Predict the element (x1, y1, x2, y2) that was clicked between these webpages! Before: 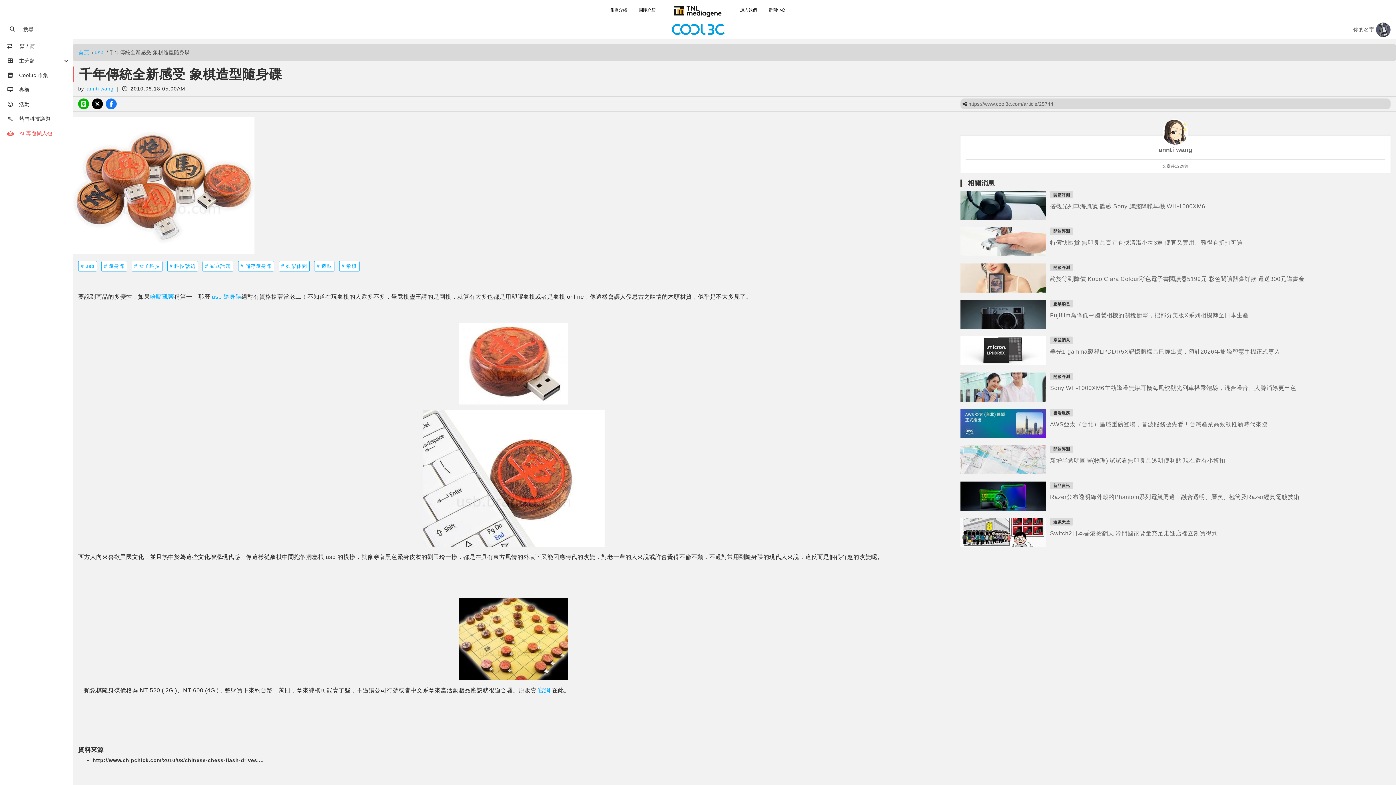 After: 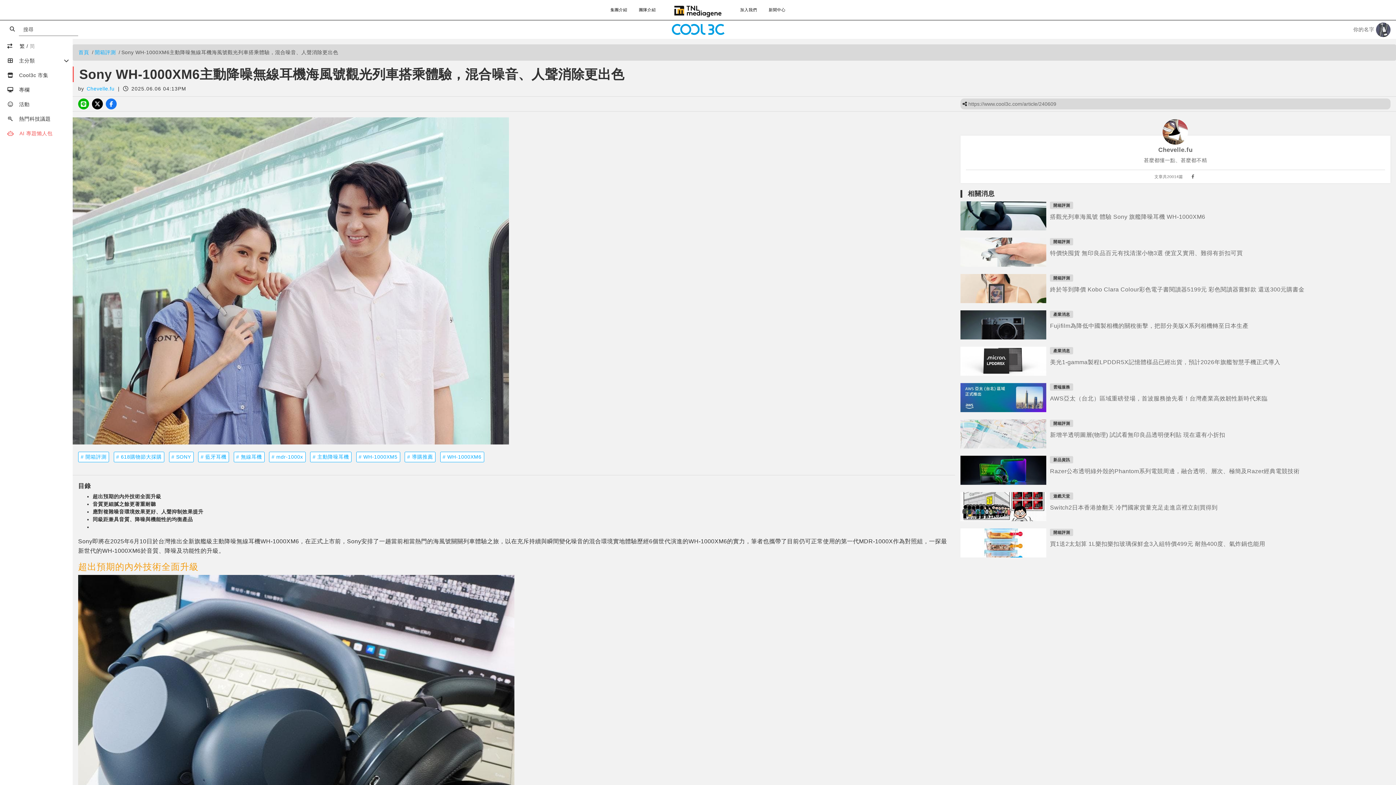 Action: label: 開箱評測 bbox: (1050, 373, 1073, 380)